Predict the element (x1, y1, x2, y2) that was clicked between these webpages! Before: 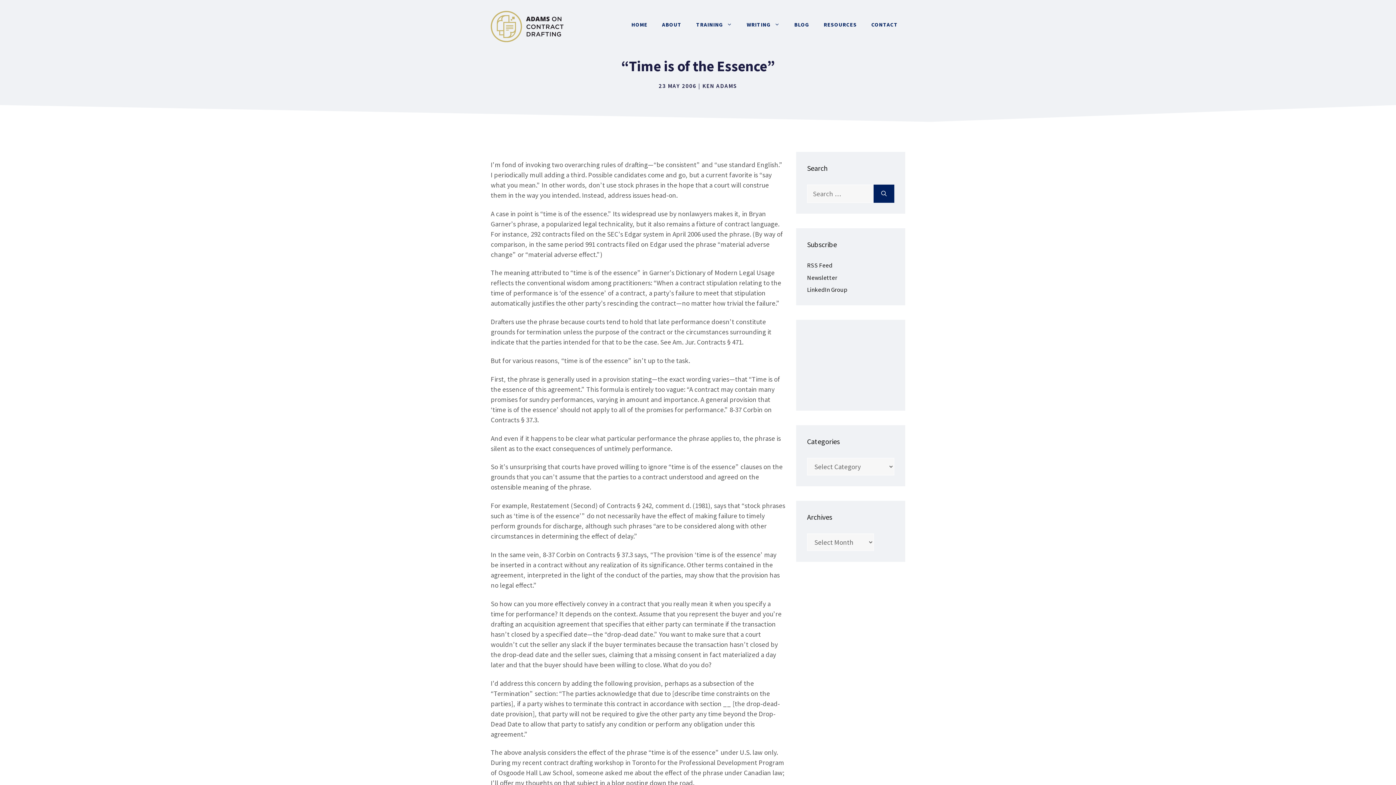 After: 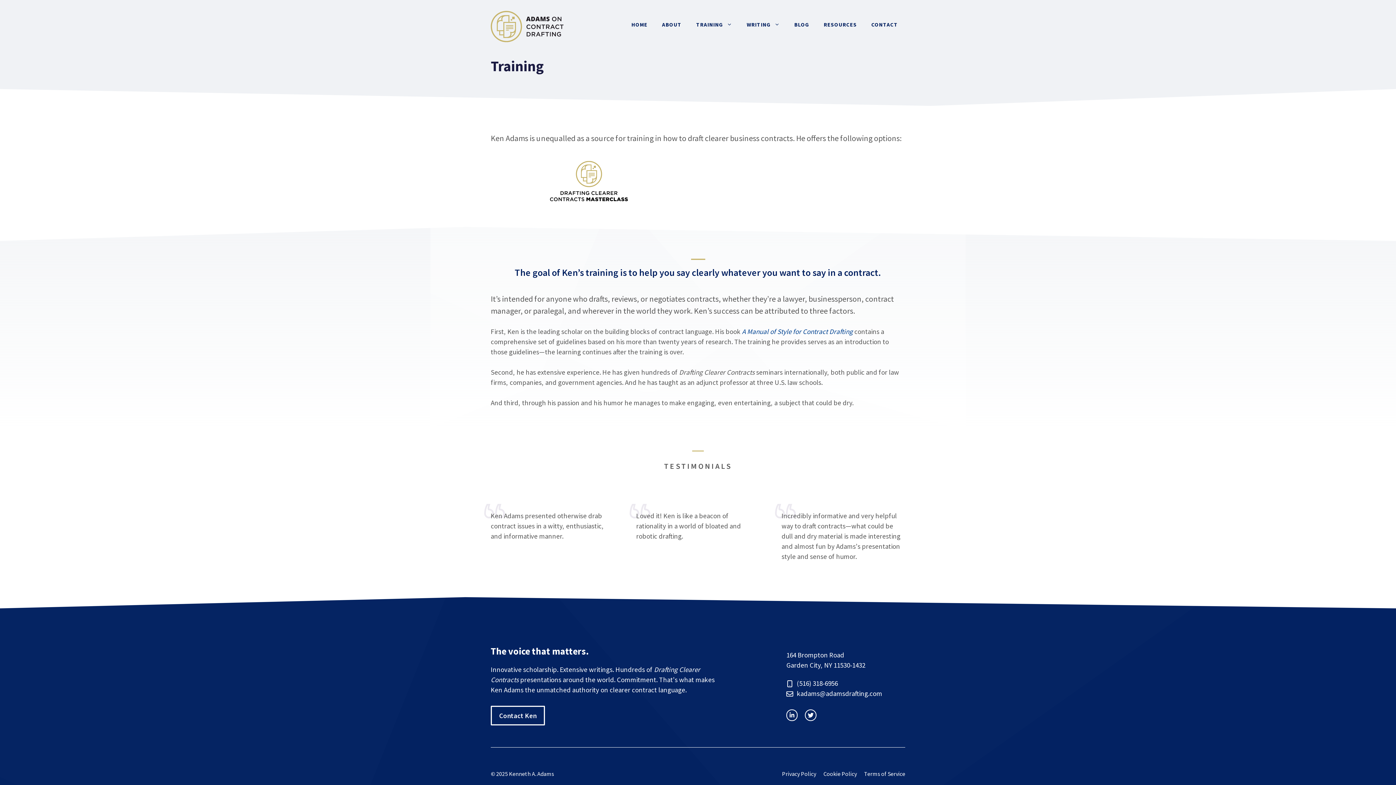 Action: label: TRAINING bbox: (689, 13, 739, 35)